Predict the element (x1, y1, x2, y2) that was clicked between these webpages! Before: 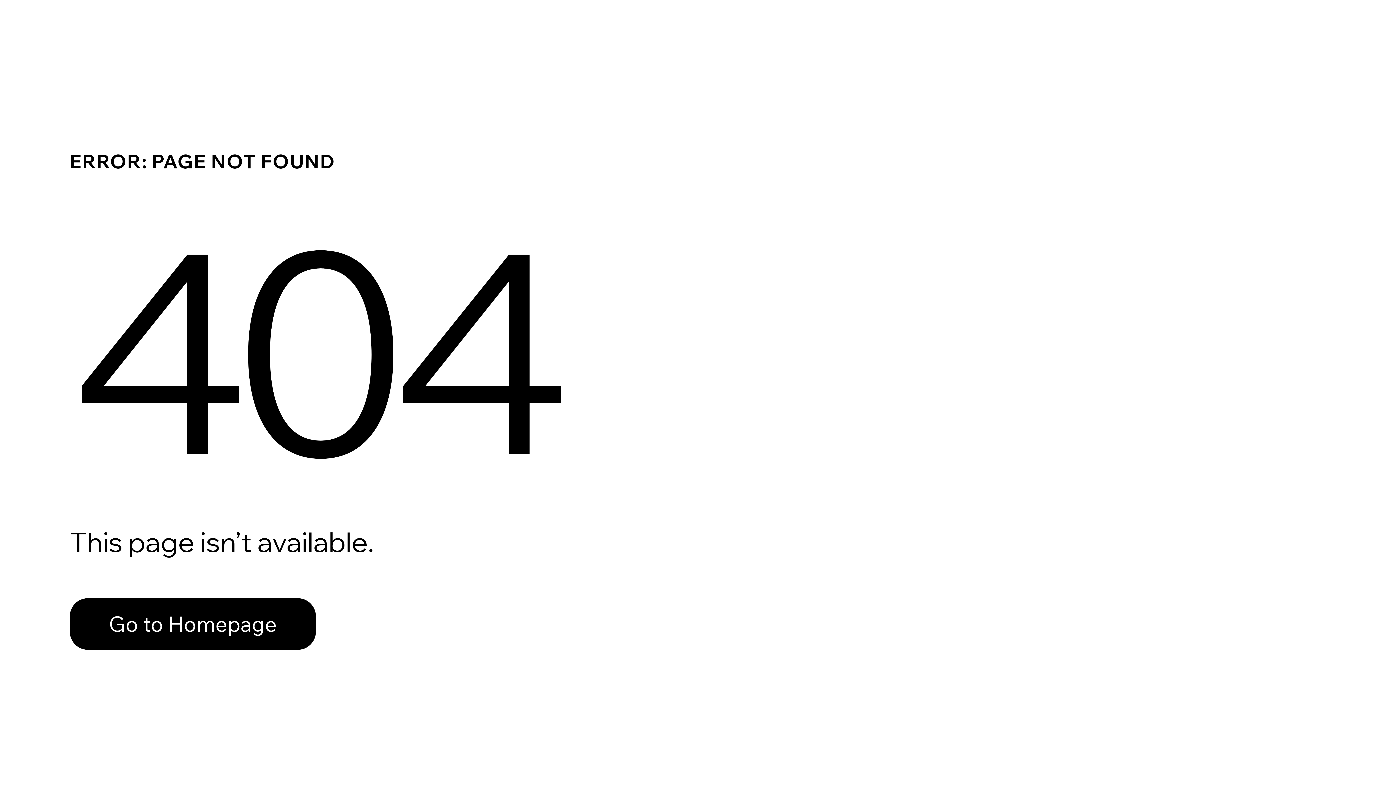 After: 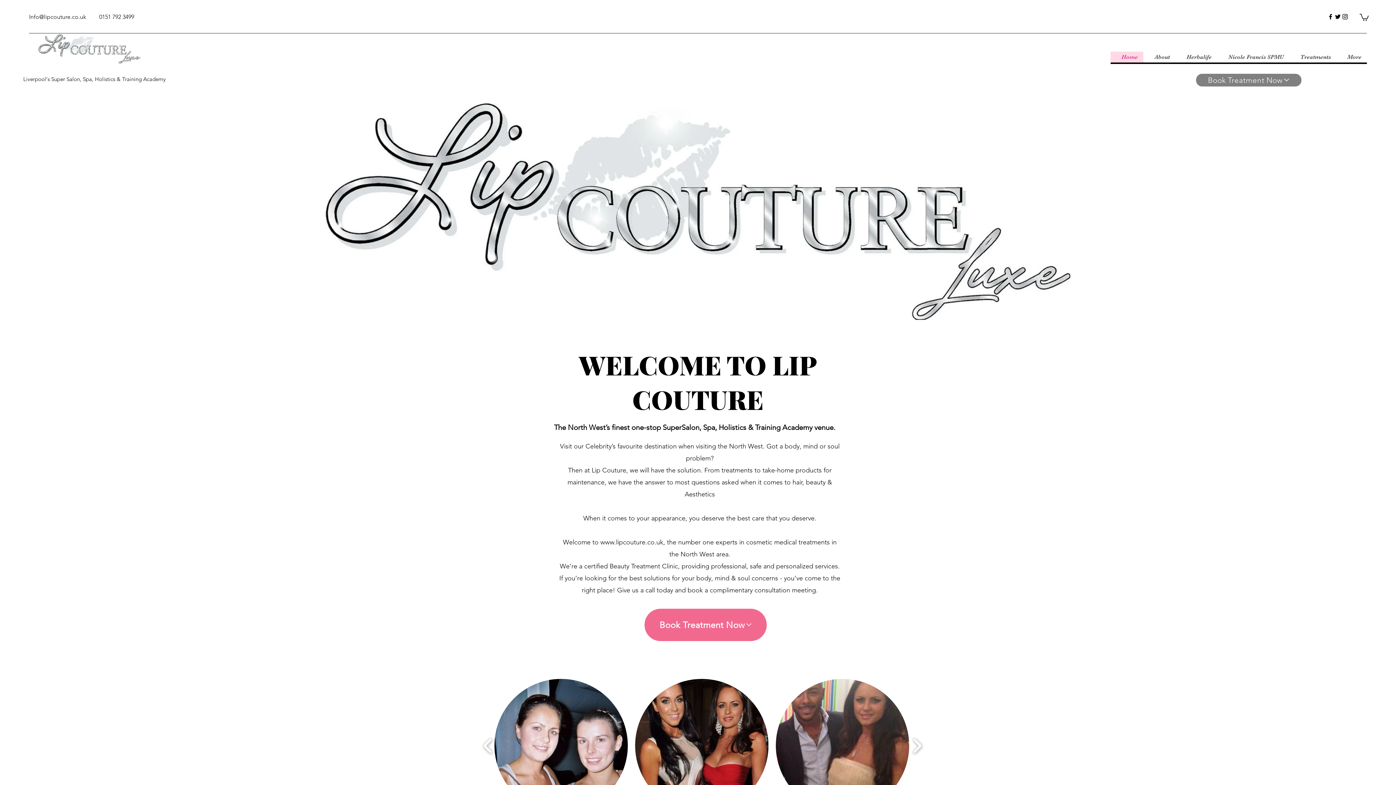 Action: label: Go to Homepage bbox: (69, 582, 768, 659)